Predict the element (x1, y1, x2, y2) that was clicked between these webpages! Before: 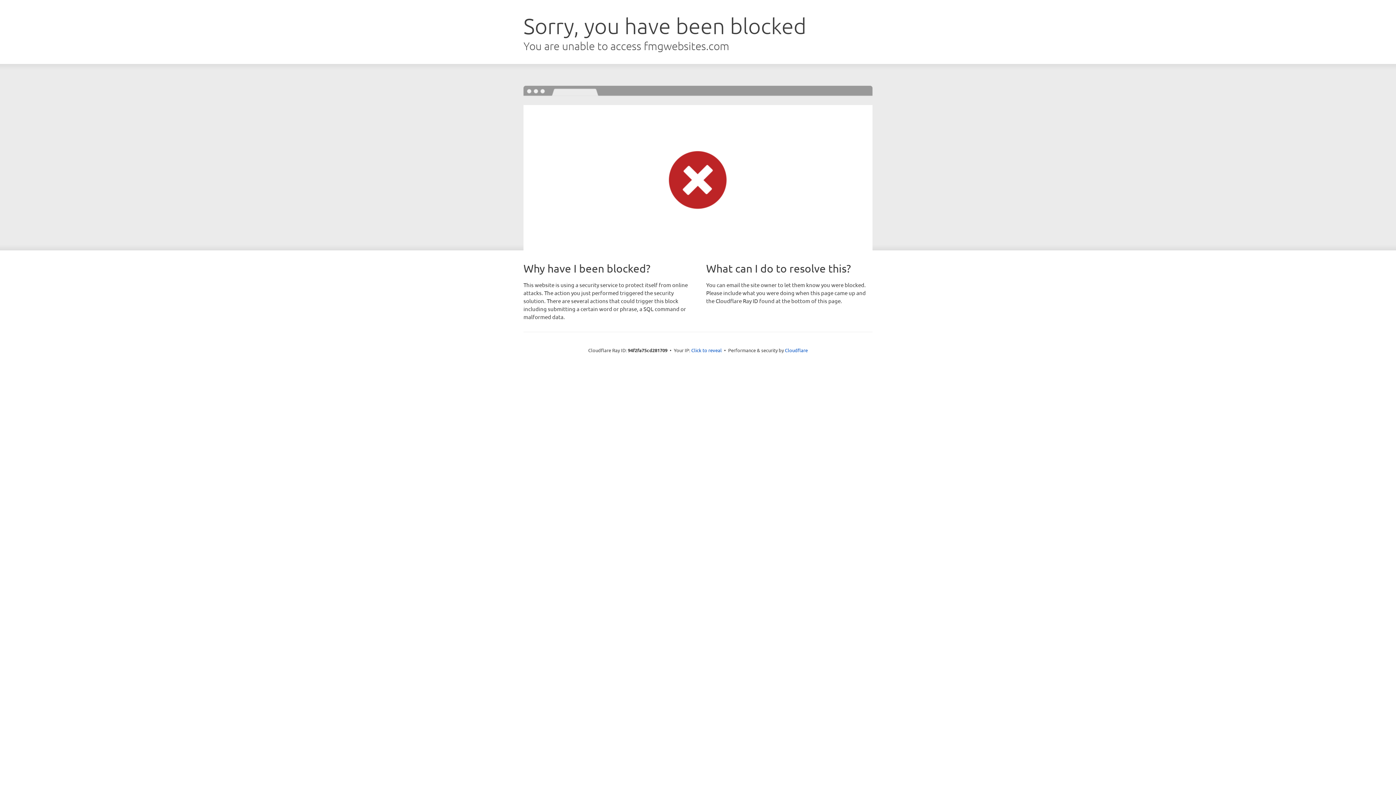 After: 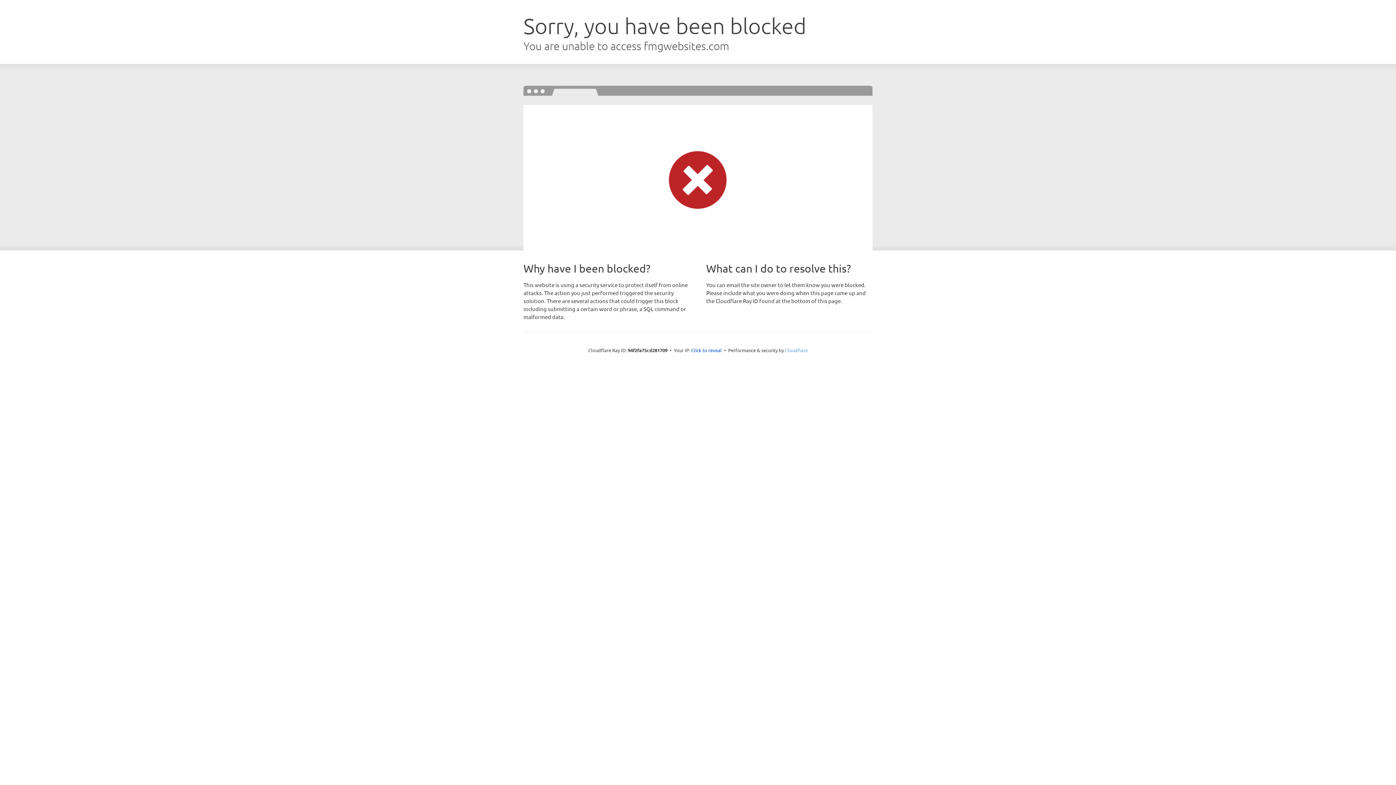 Action: bbox: (785, 347, 808, 353) label: Cloudflare